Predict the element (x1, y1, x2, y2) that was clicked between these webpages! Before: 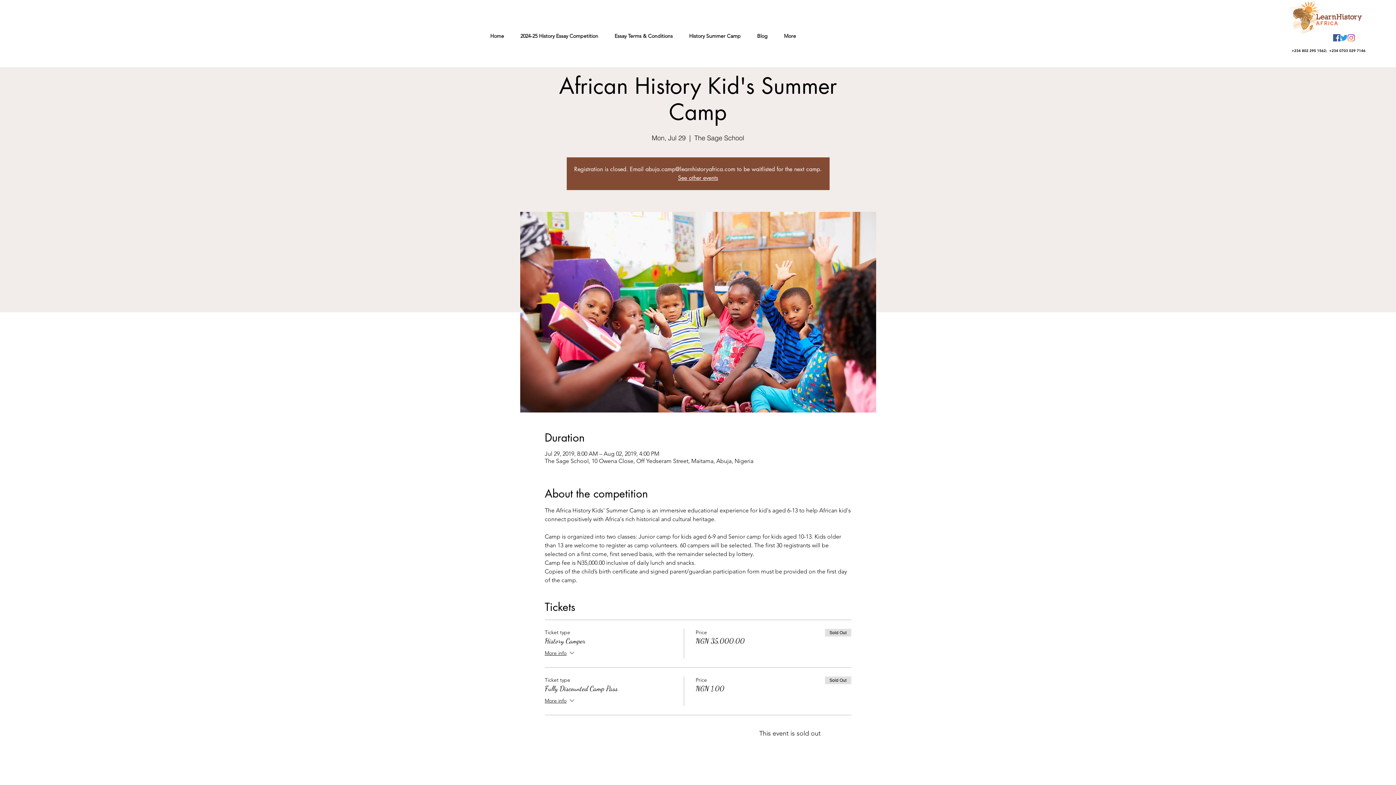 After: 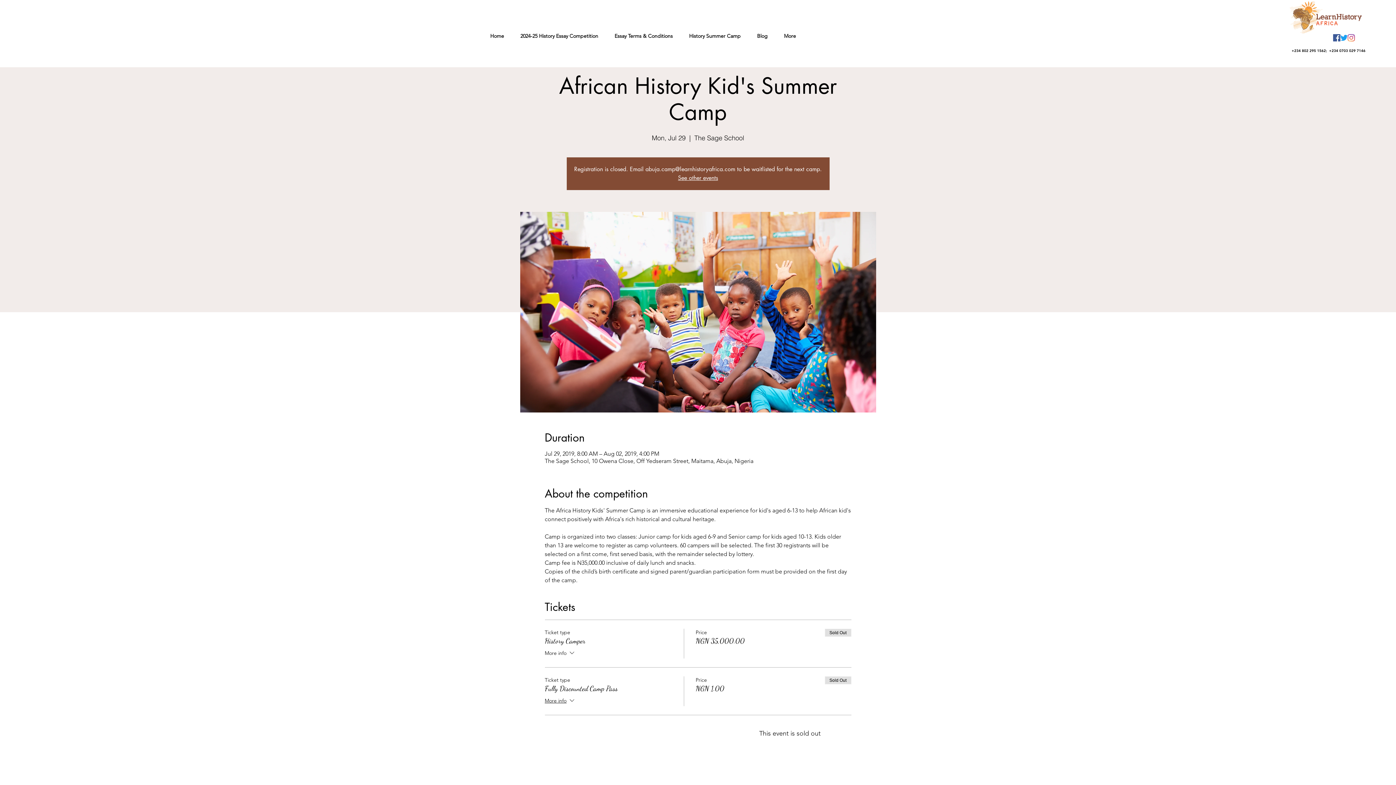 Action: bbox: (544, 649, 575, 658) label: More info